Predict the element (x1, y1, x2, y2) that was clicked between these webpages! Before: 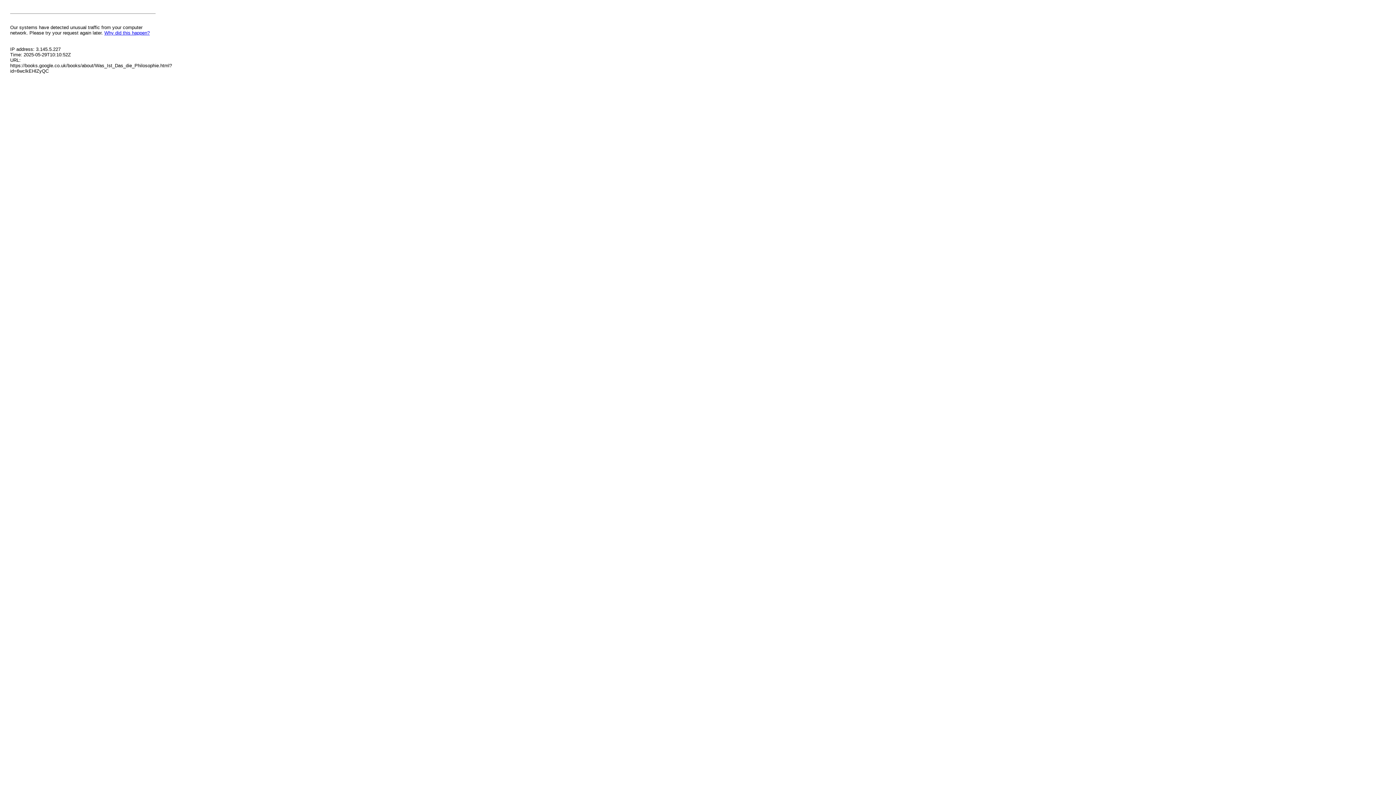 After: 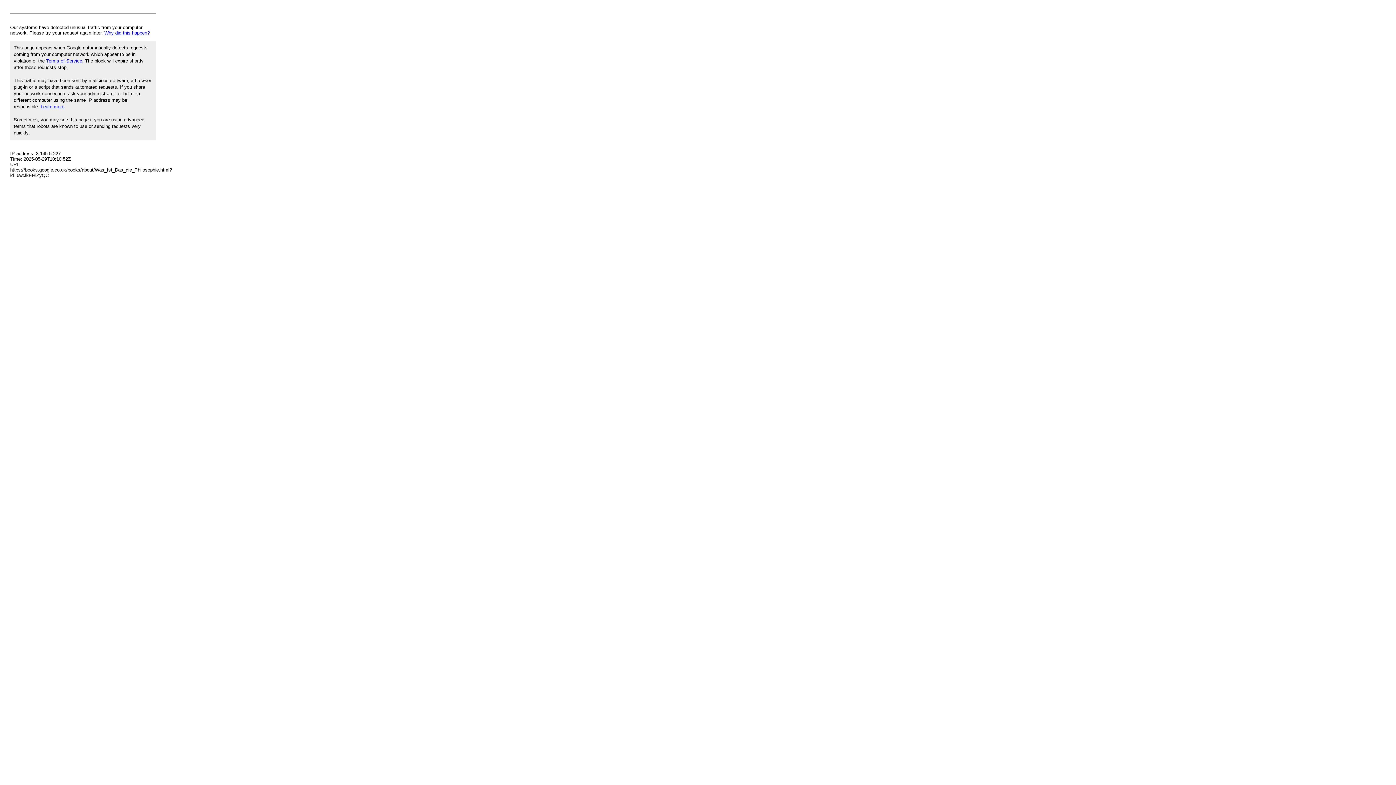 Action: label: Why did this happen? bbox: (104, 30, 149, 35)